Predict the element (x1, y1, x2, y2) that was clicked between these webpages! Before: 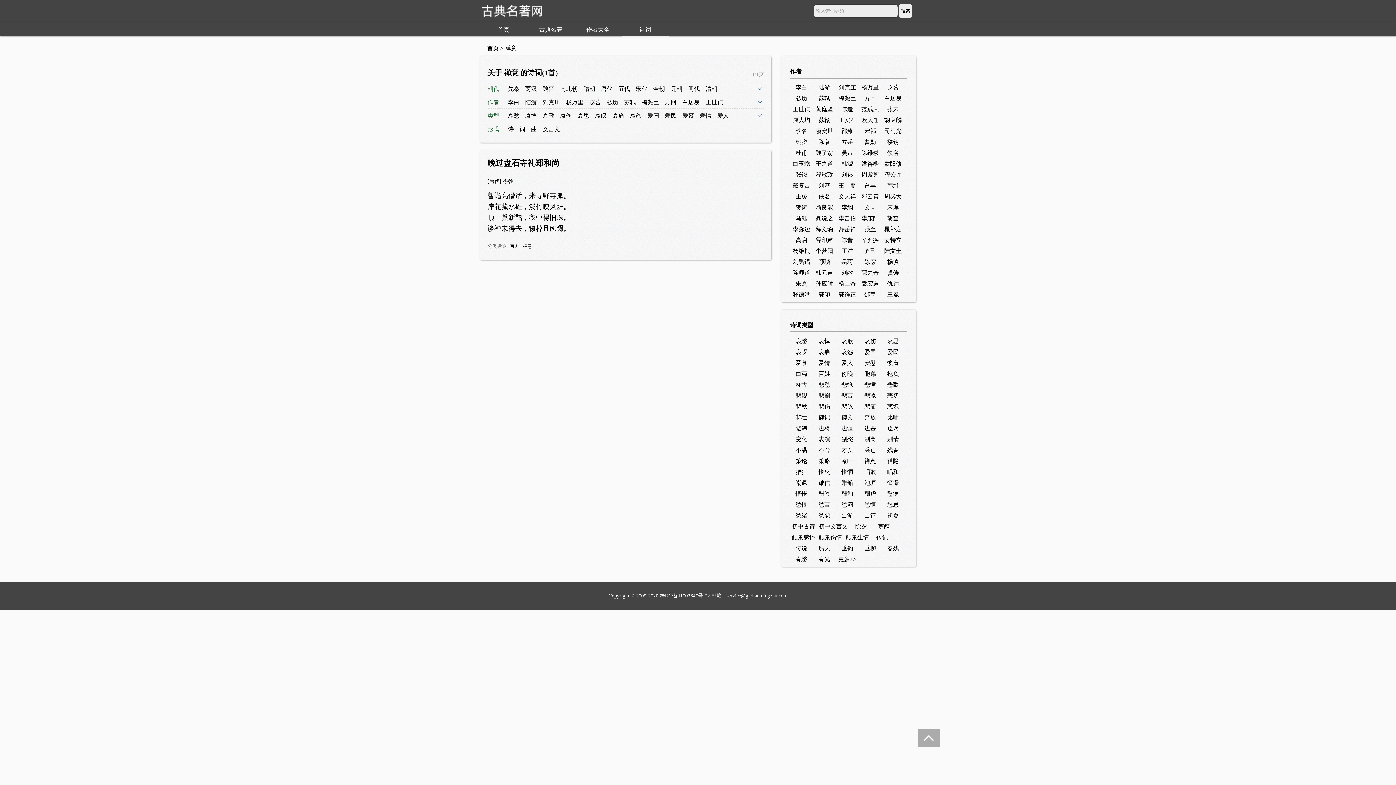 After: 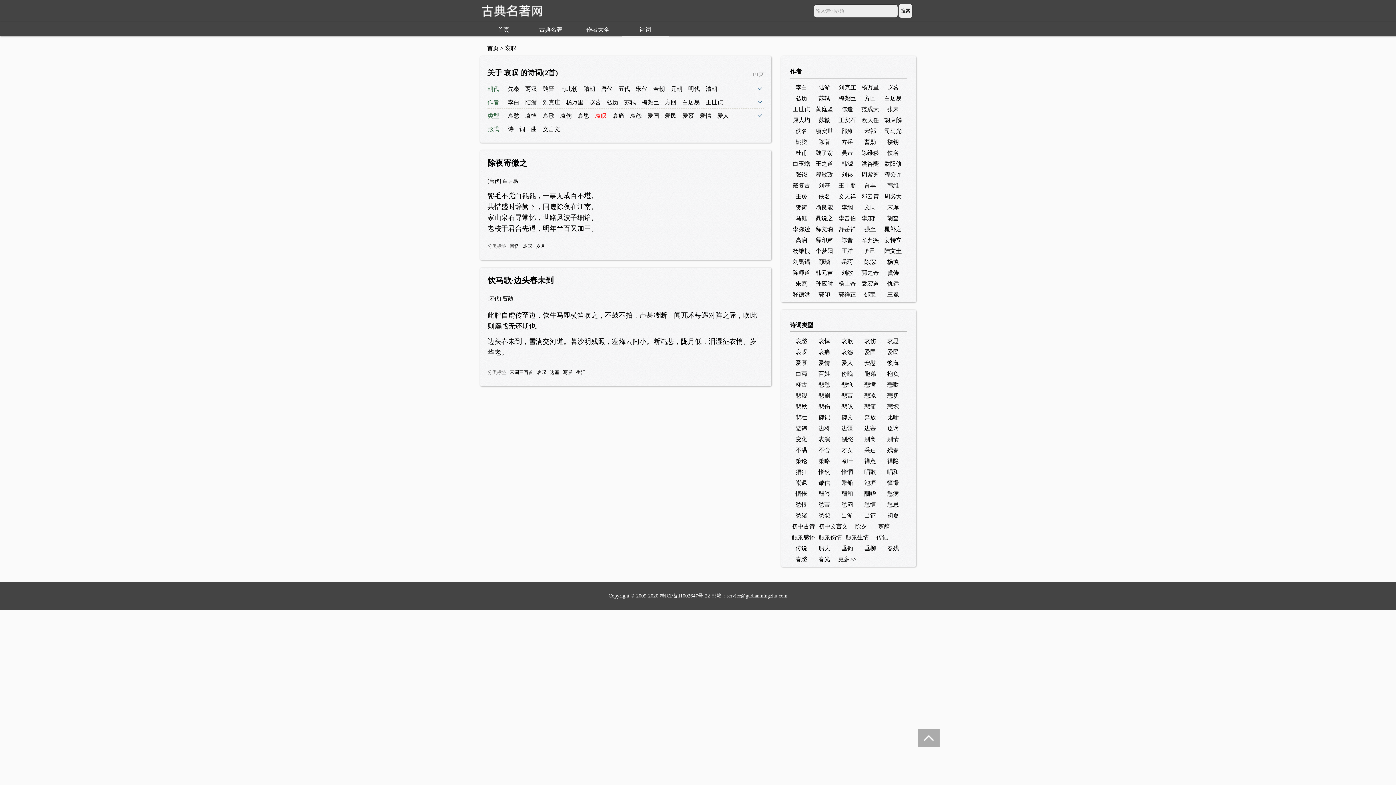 Action: bbox: (592, 108, 609, 123) label: 哀叹